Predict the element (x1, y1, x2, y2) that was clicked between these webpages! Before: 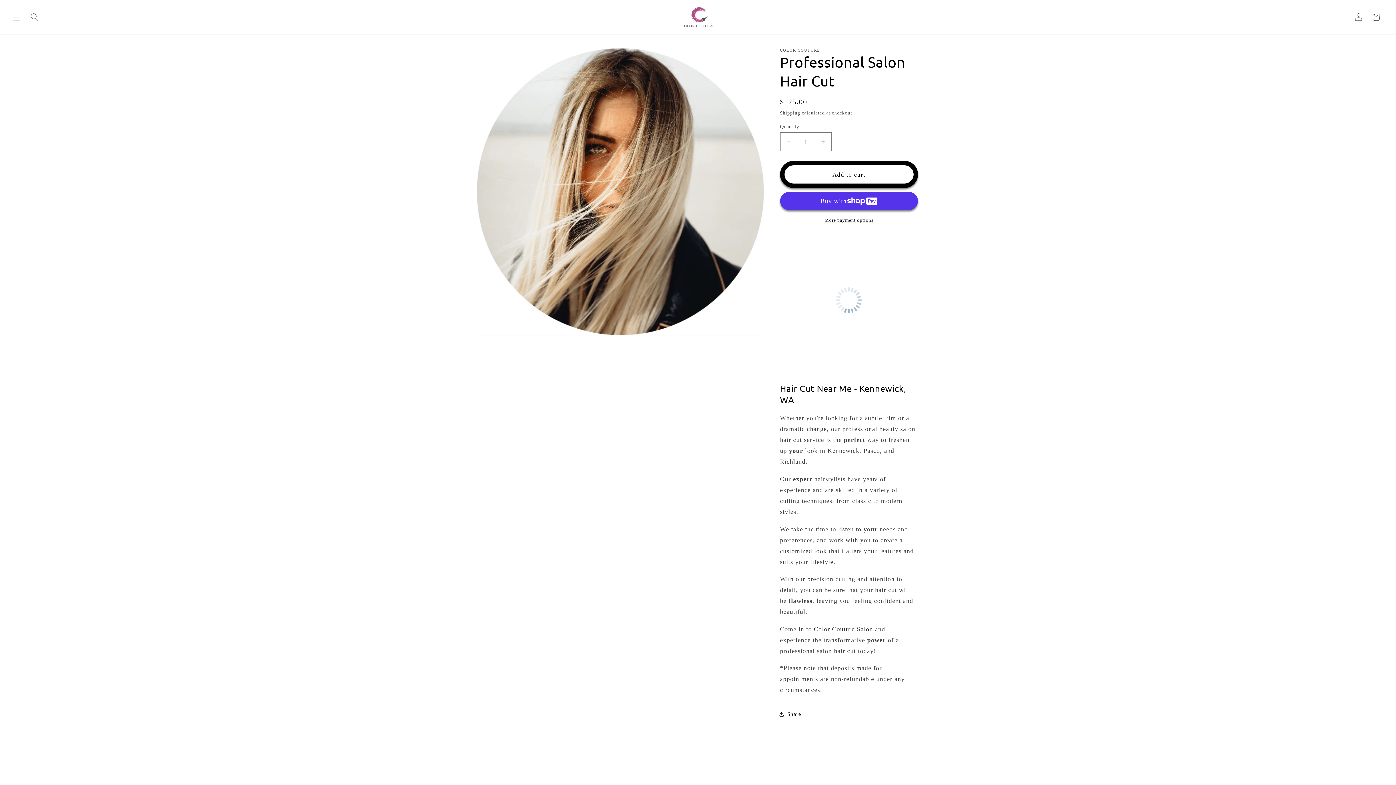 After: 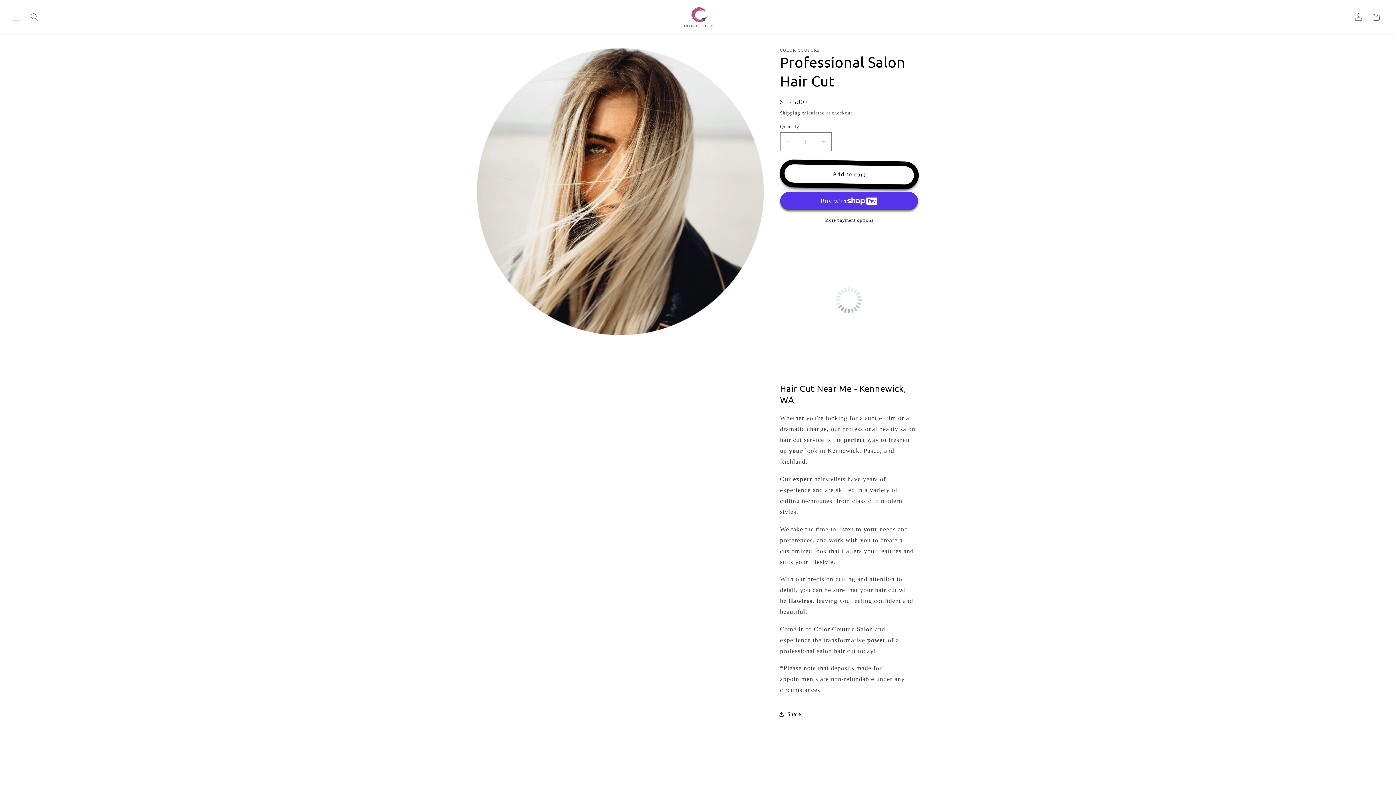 Action: bbox: (780, 161, 918, 187) label: Add to cart